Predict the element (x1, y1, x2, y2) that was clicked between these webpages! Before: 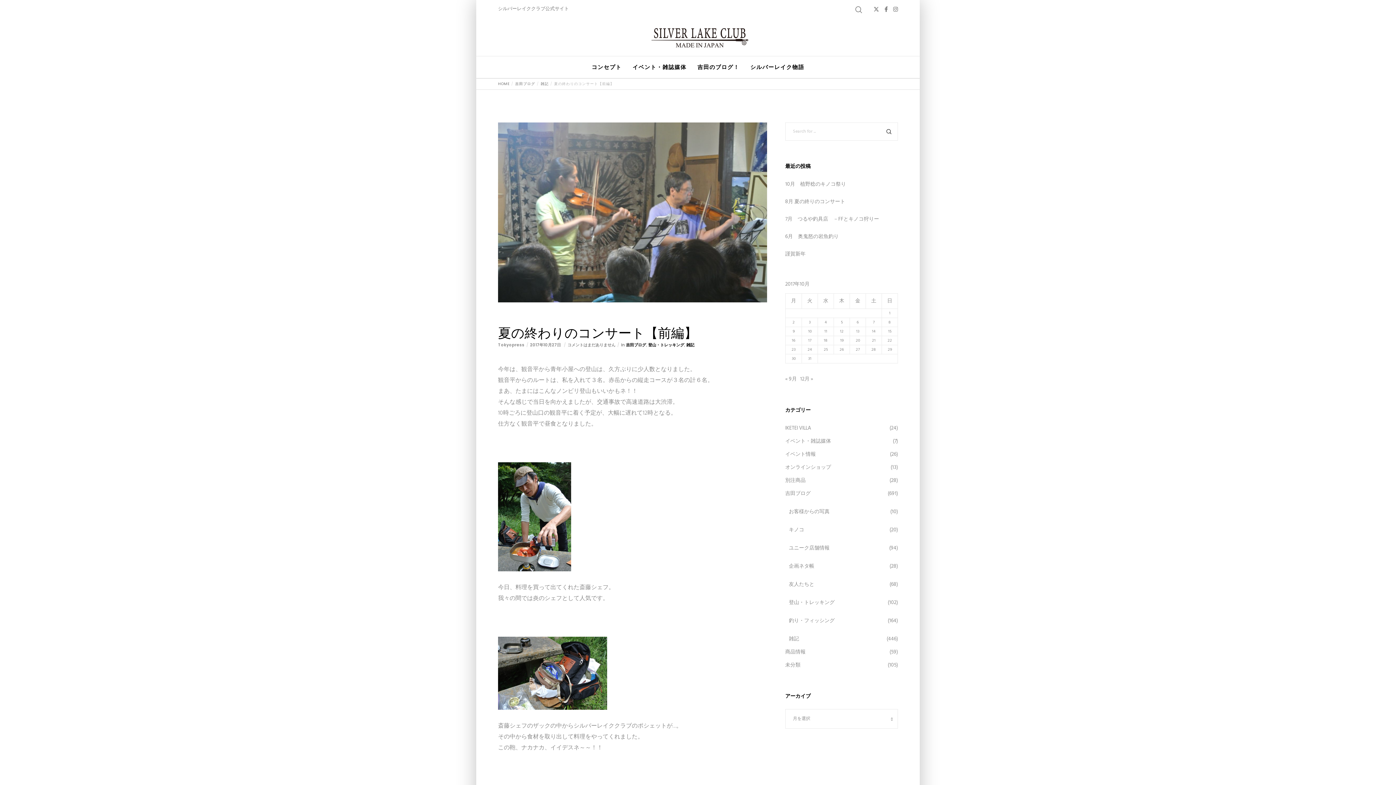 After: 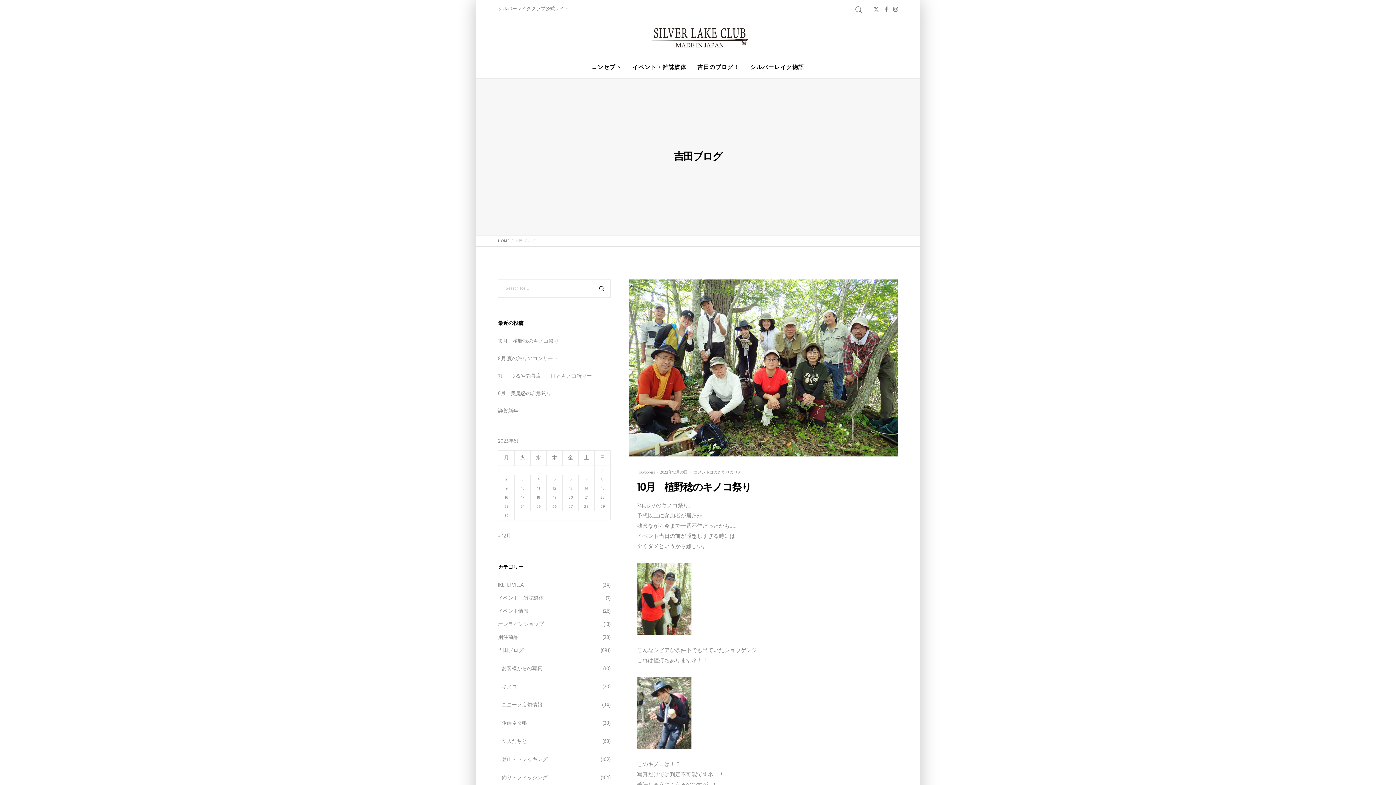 Action: bbox: (785, 488, 810, 499) label: 吉田ブログ